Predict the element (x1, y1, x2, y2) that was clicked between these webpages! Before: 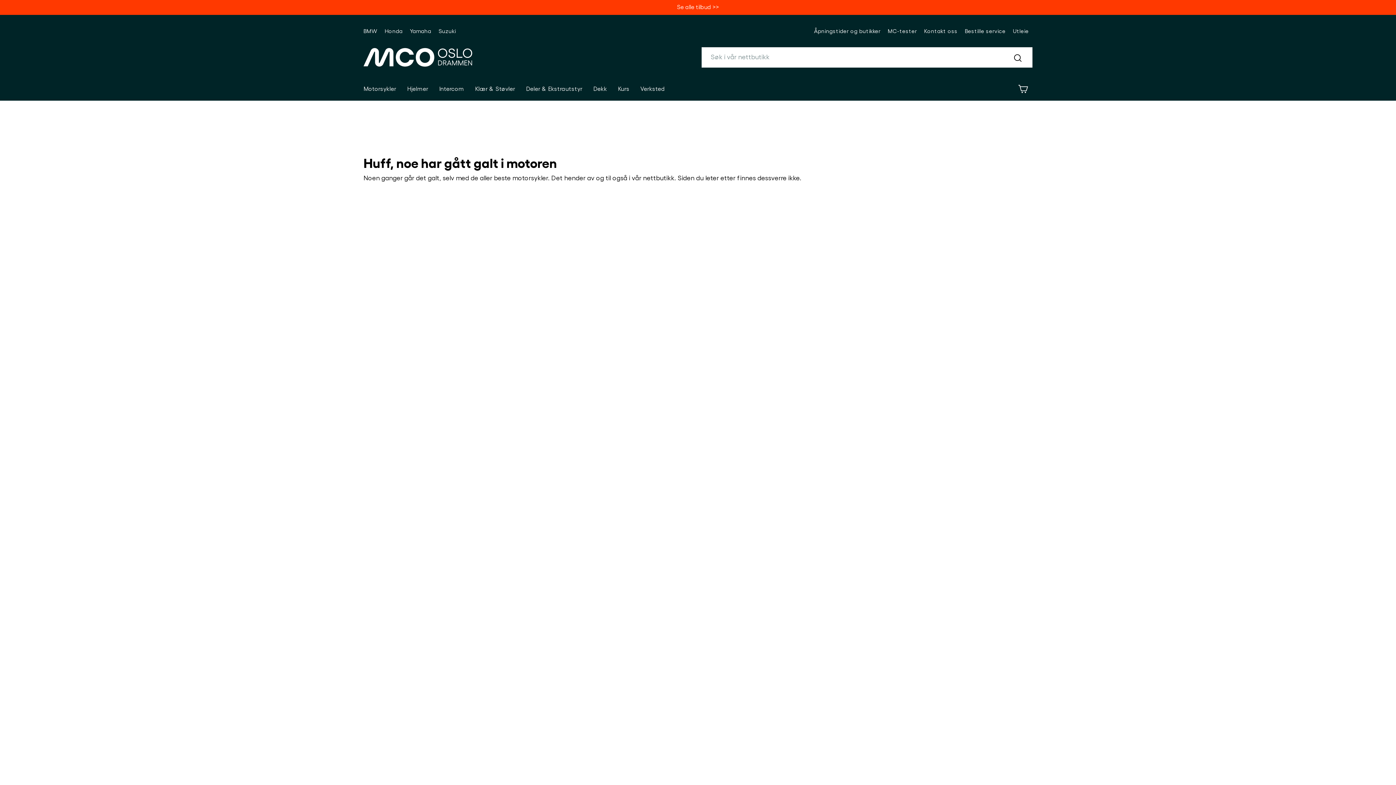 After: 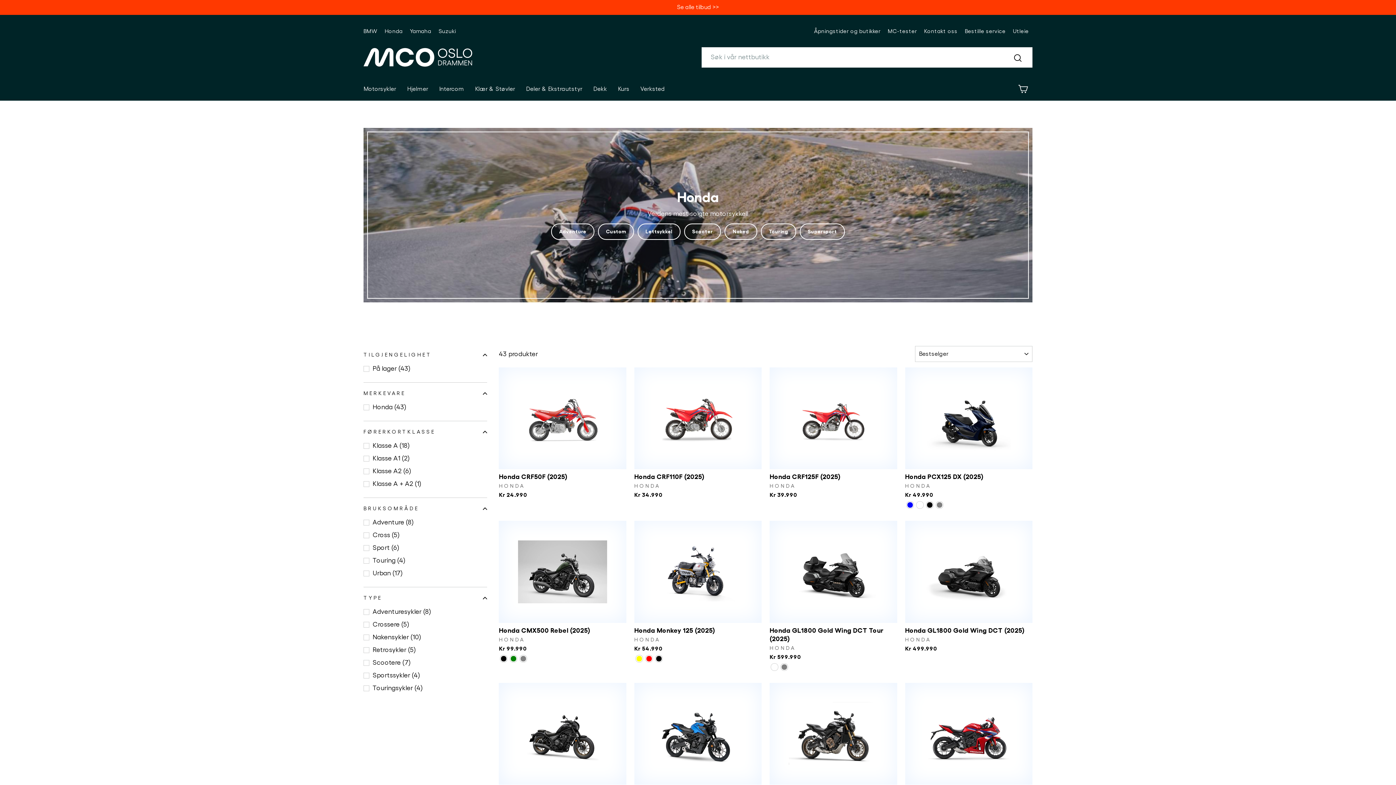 Action: bbox: (381, 25, 406, 37) label: Honda